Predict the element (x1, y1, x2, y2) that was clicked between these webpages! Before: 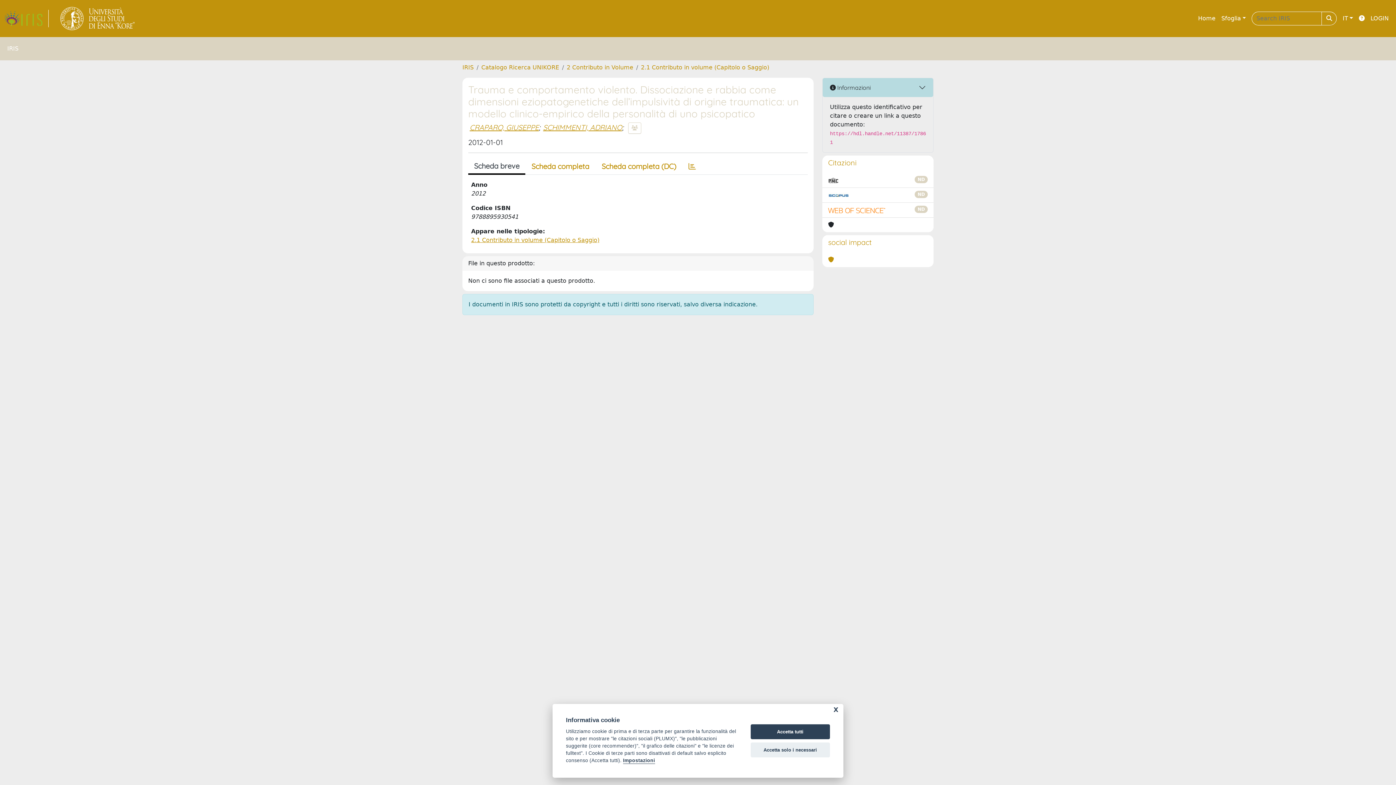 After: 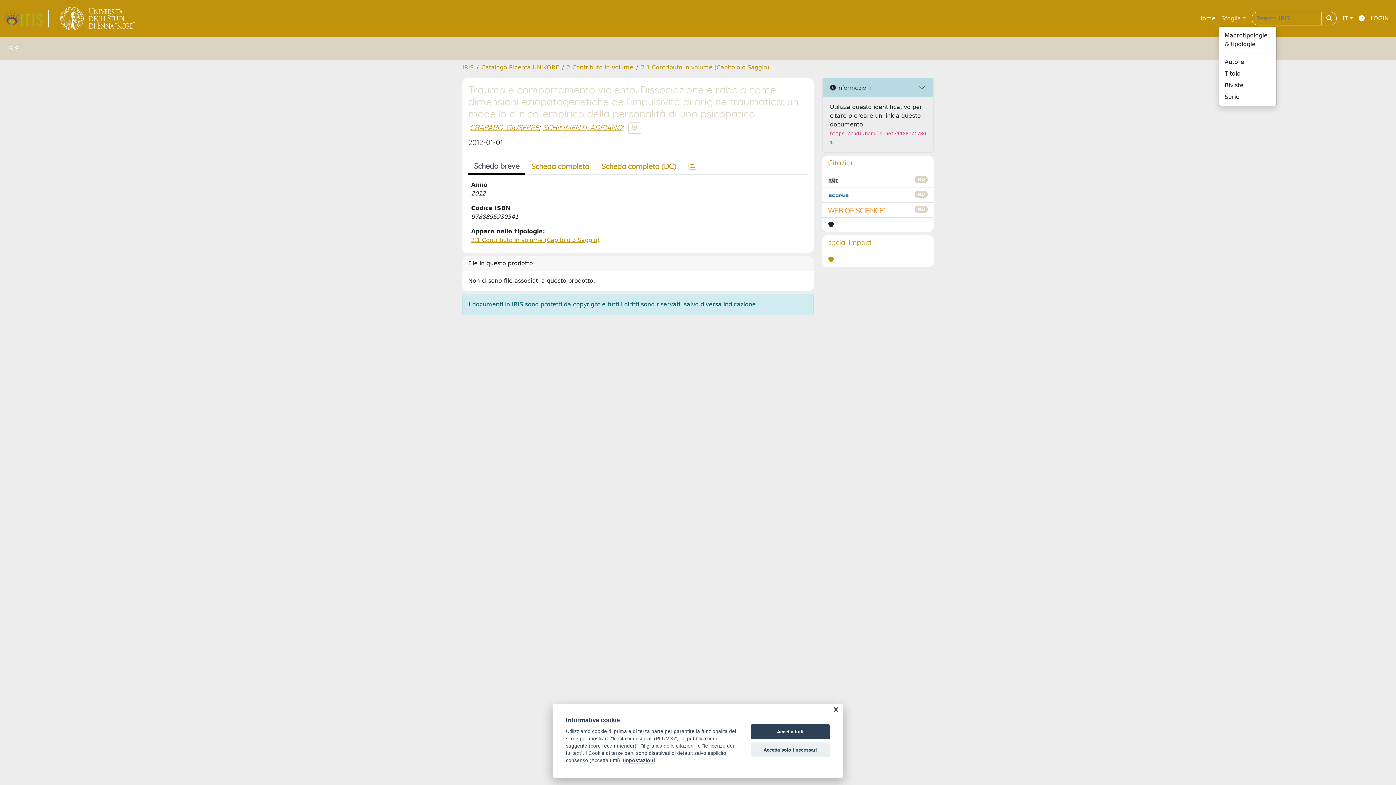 Action: bbox: (1218, 11, 1249, 25) label: Sfoglia